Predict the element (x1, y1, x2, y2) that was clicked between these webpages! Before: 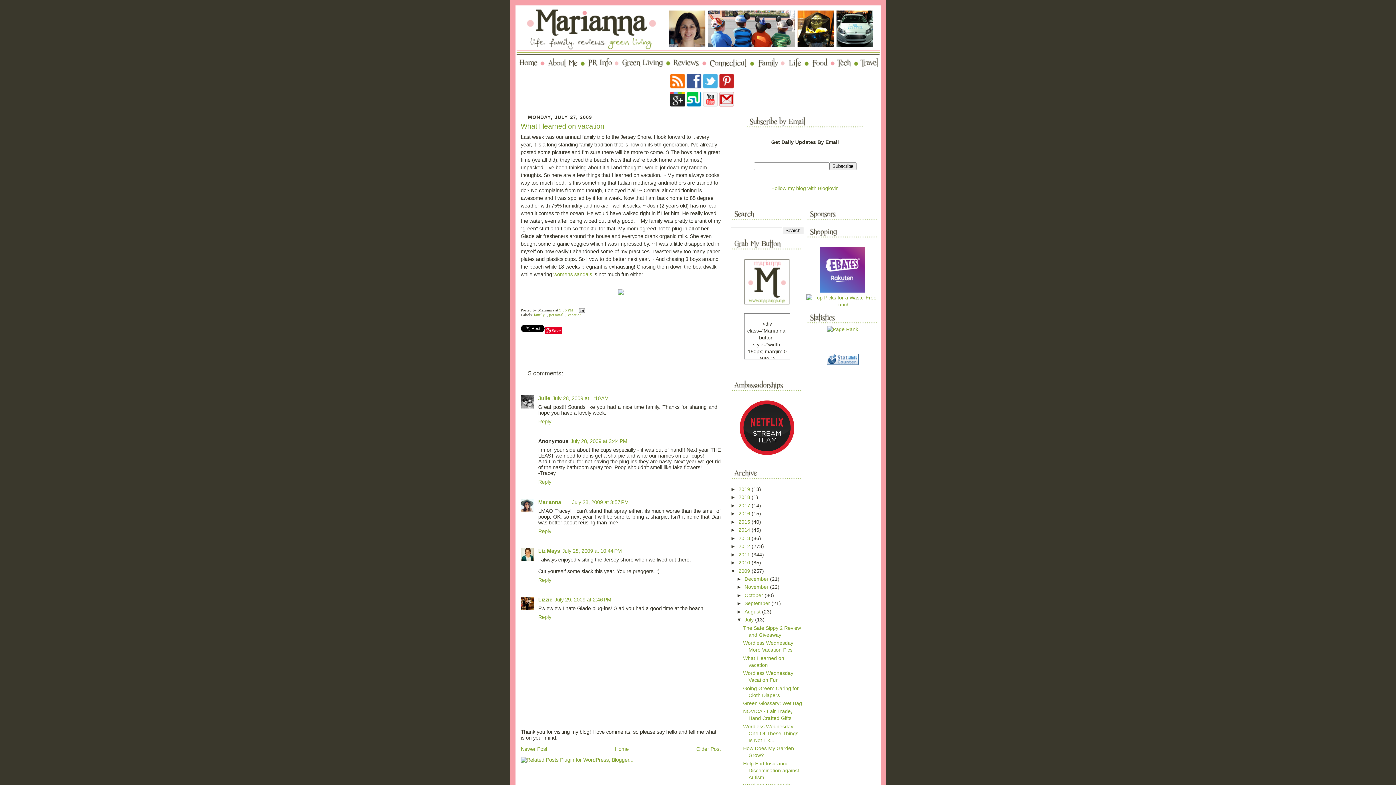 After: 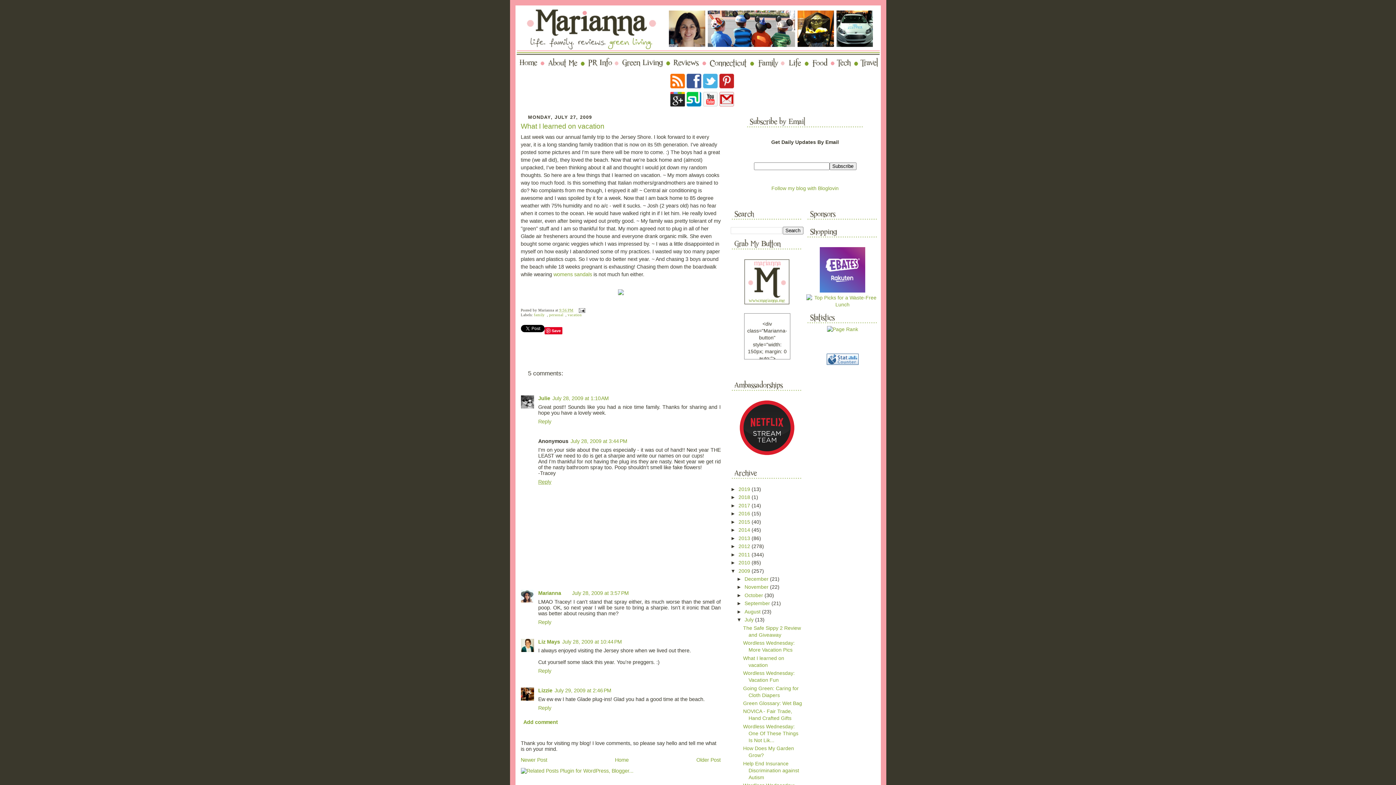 Action: bbox: (538, 477, 553, 485) label: Reply